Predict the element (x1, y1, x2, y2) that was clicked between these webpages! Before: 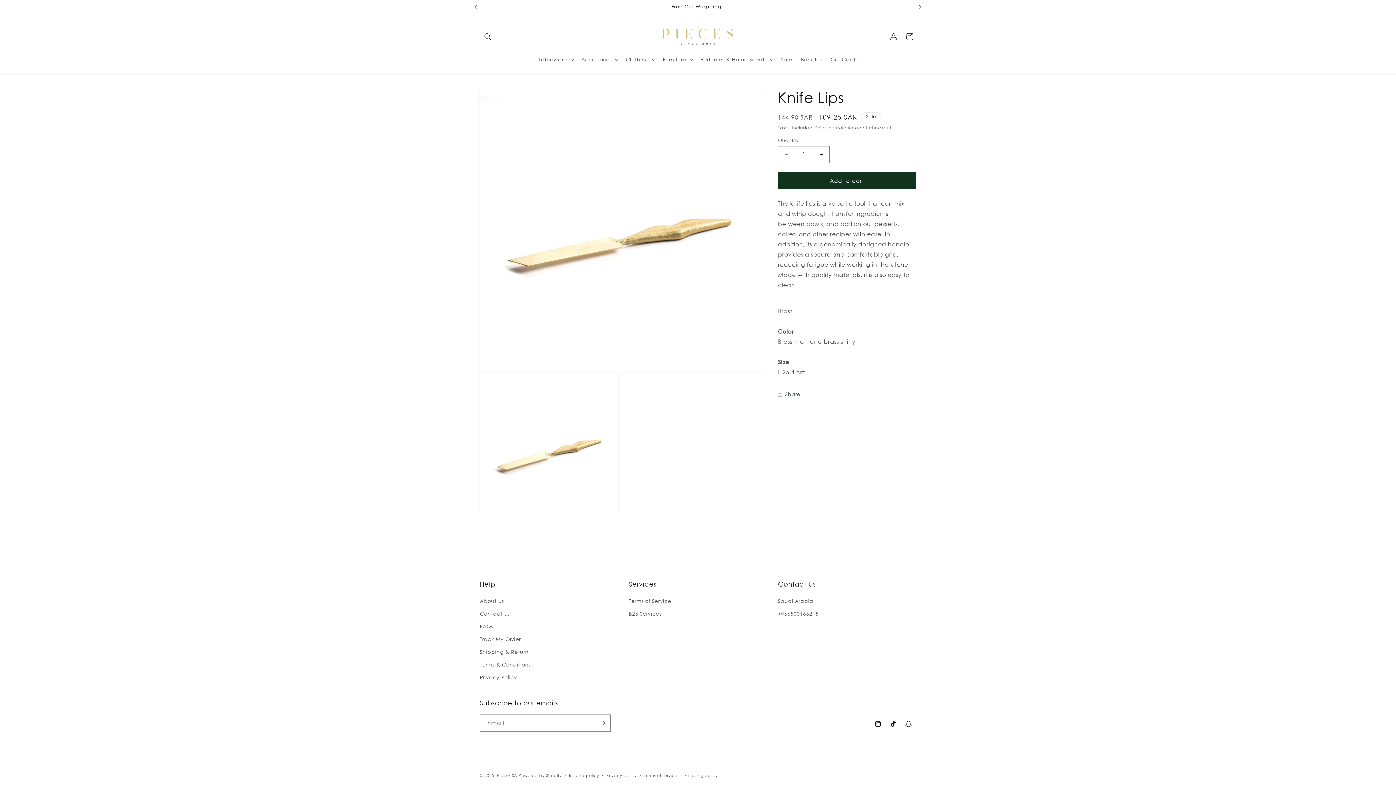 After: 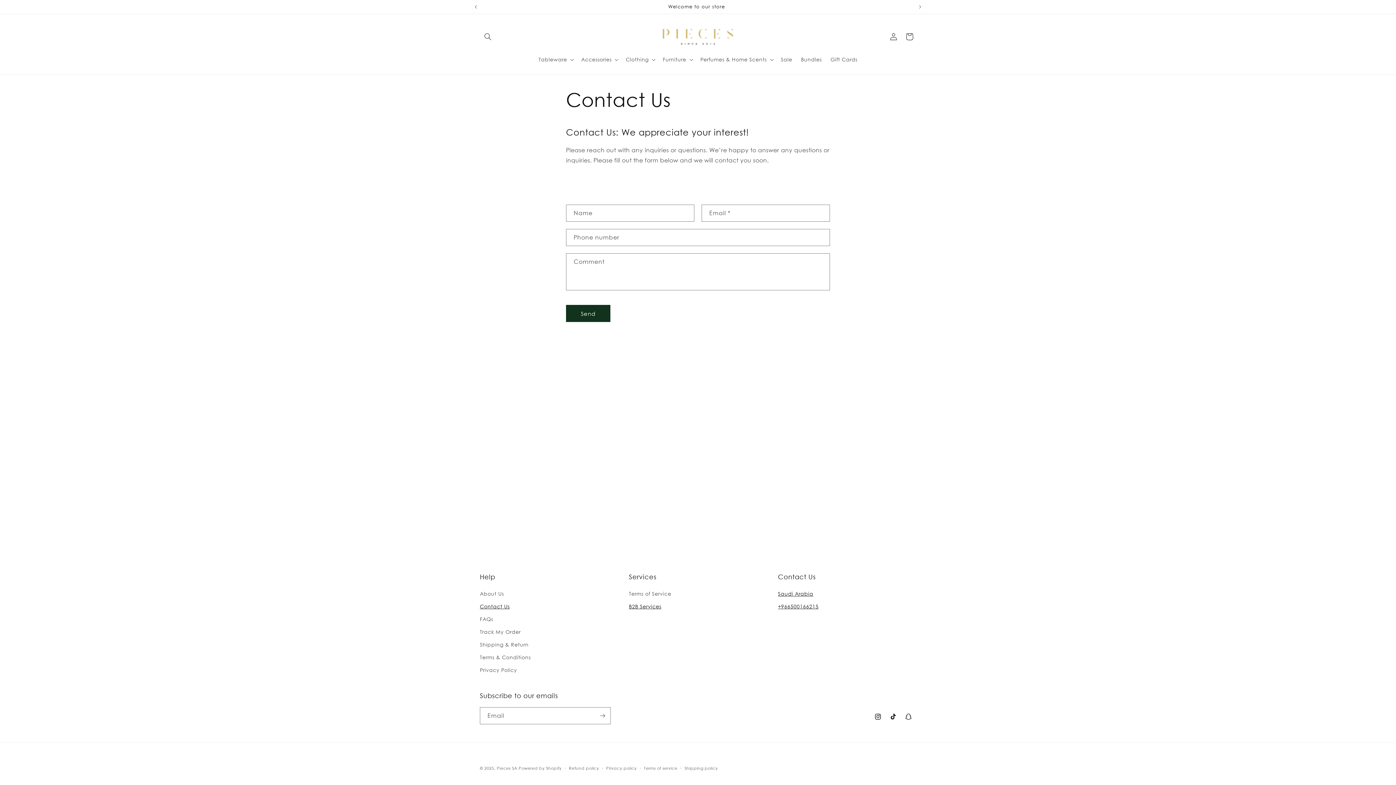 Action: bbox: (629, 607, 661, 620) label: B2B Services